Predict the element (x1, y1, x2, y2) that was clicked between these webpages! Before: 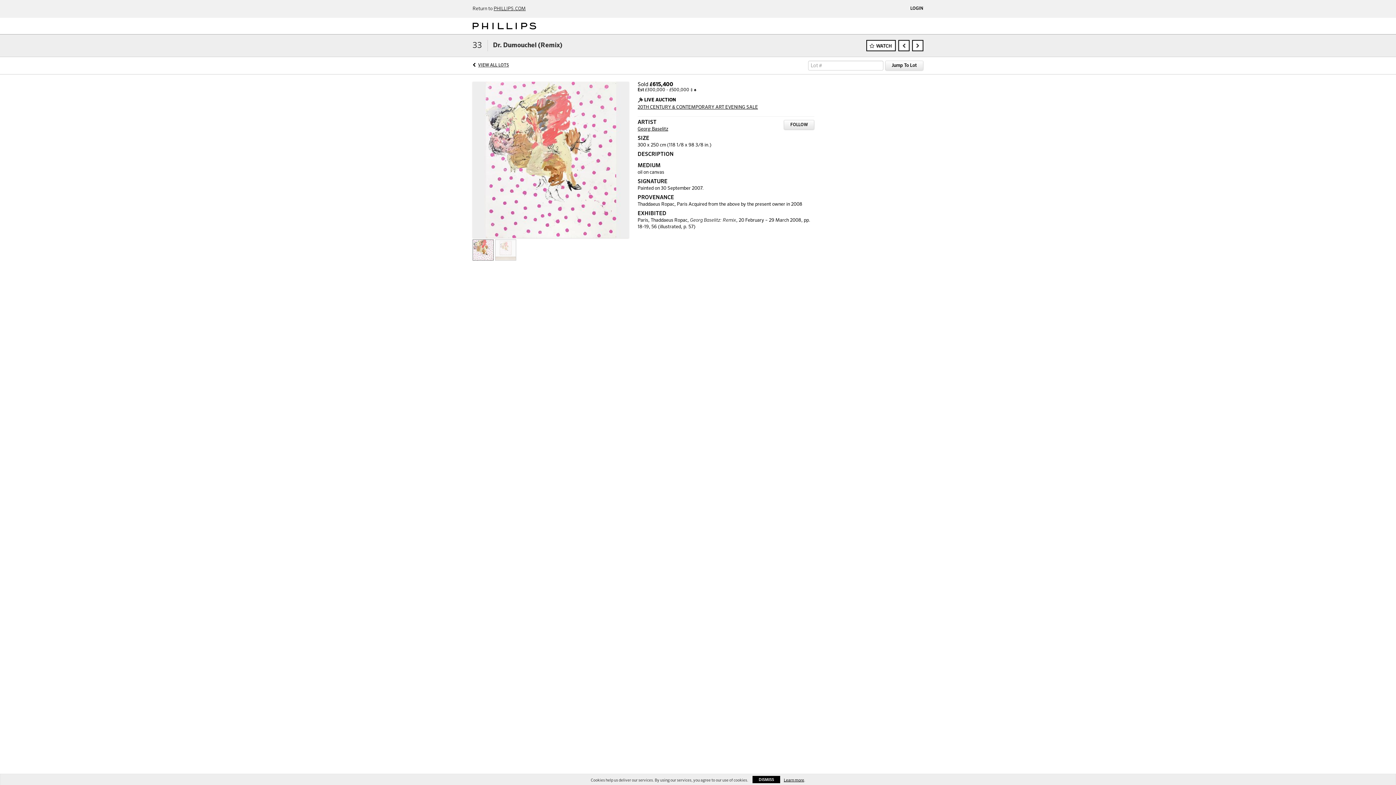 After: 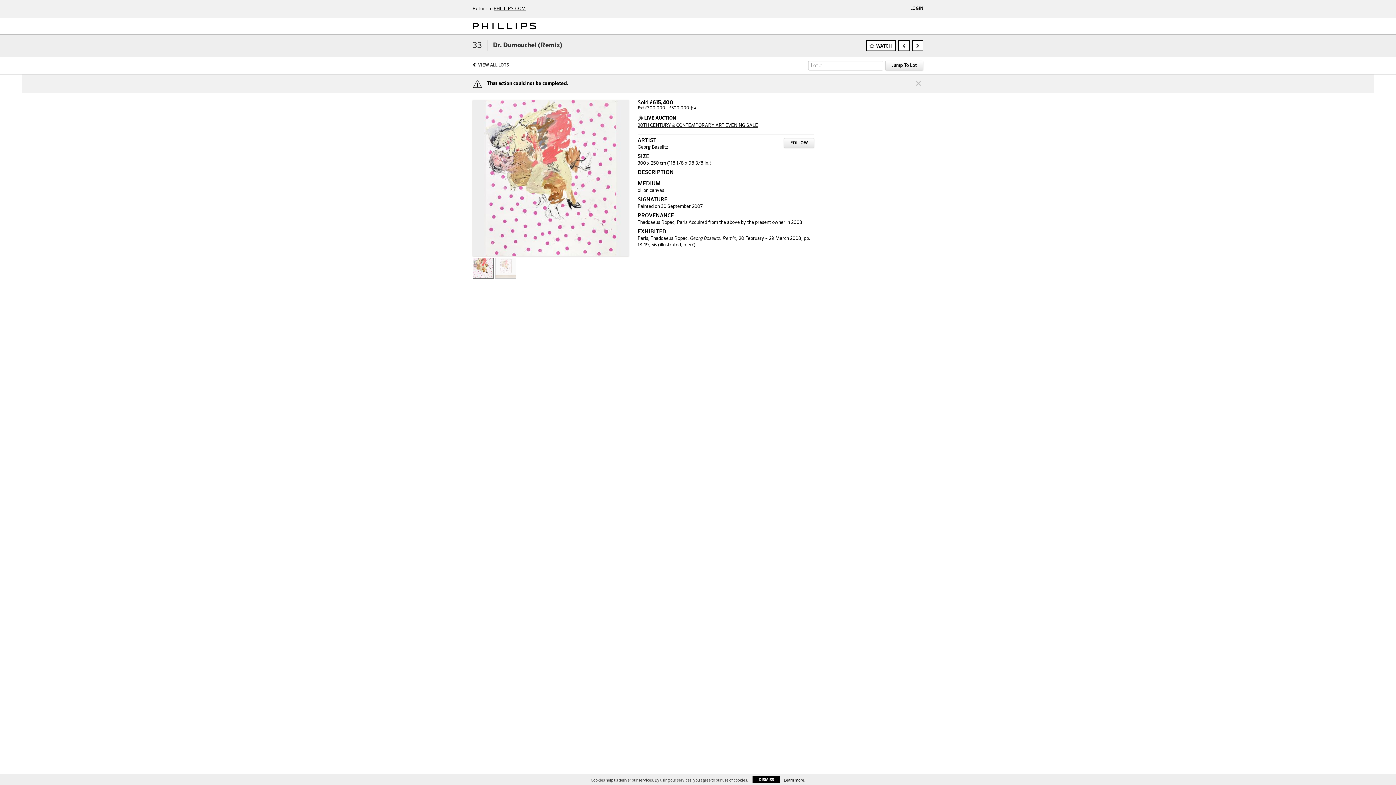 Action: label: 20TH CENTURY & CONTEMPORARY ART EVENING SALE bbox: (637, 104, 814, 110)